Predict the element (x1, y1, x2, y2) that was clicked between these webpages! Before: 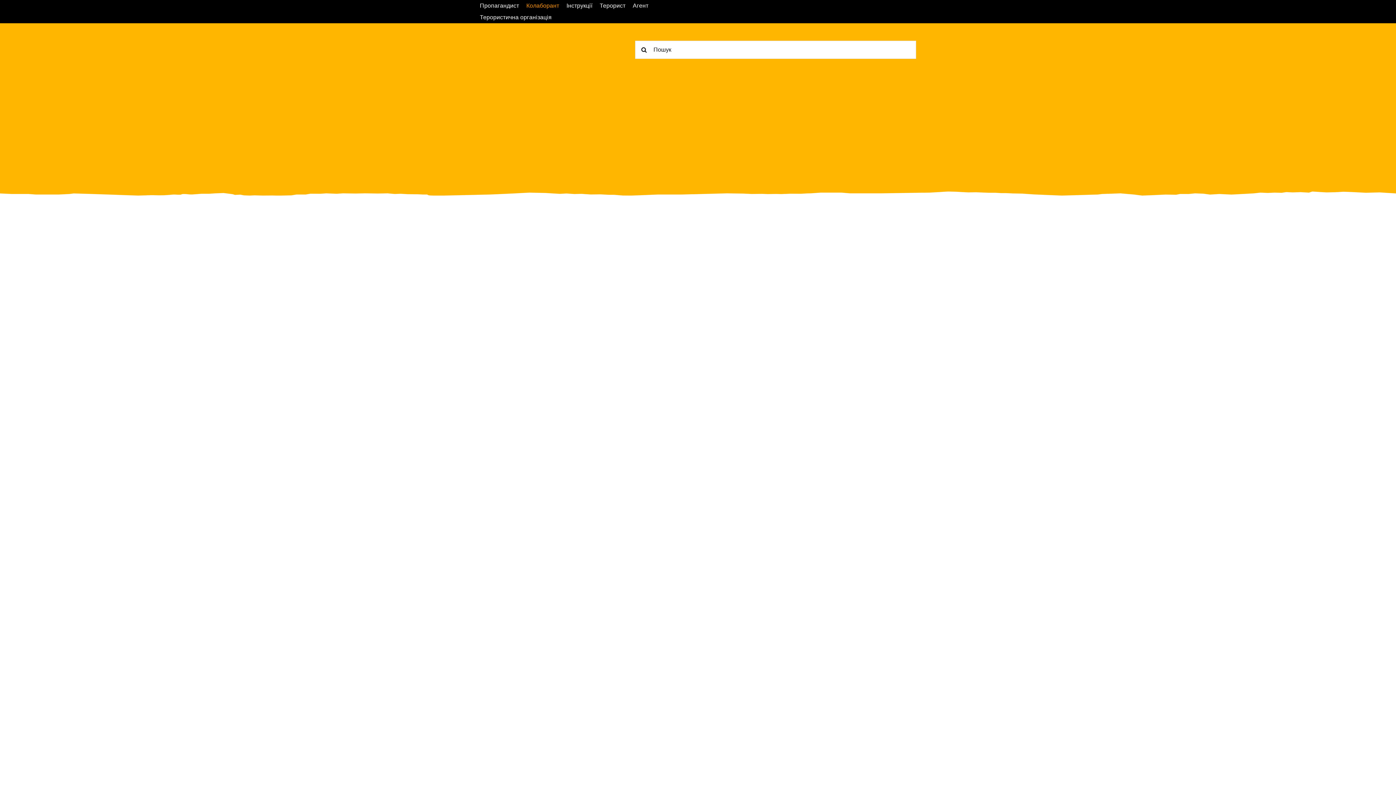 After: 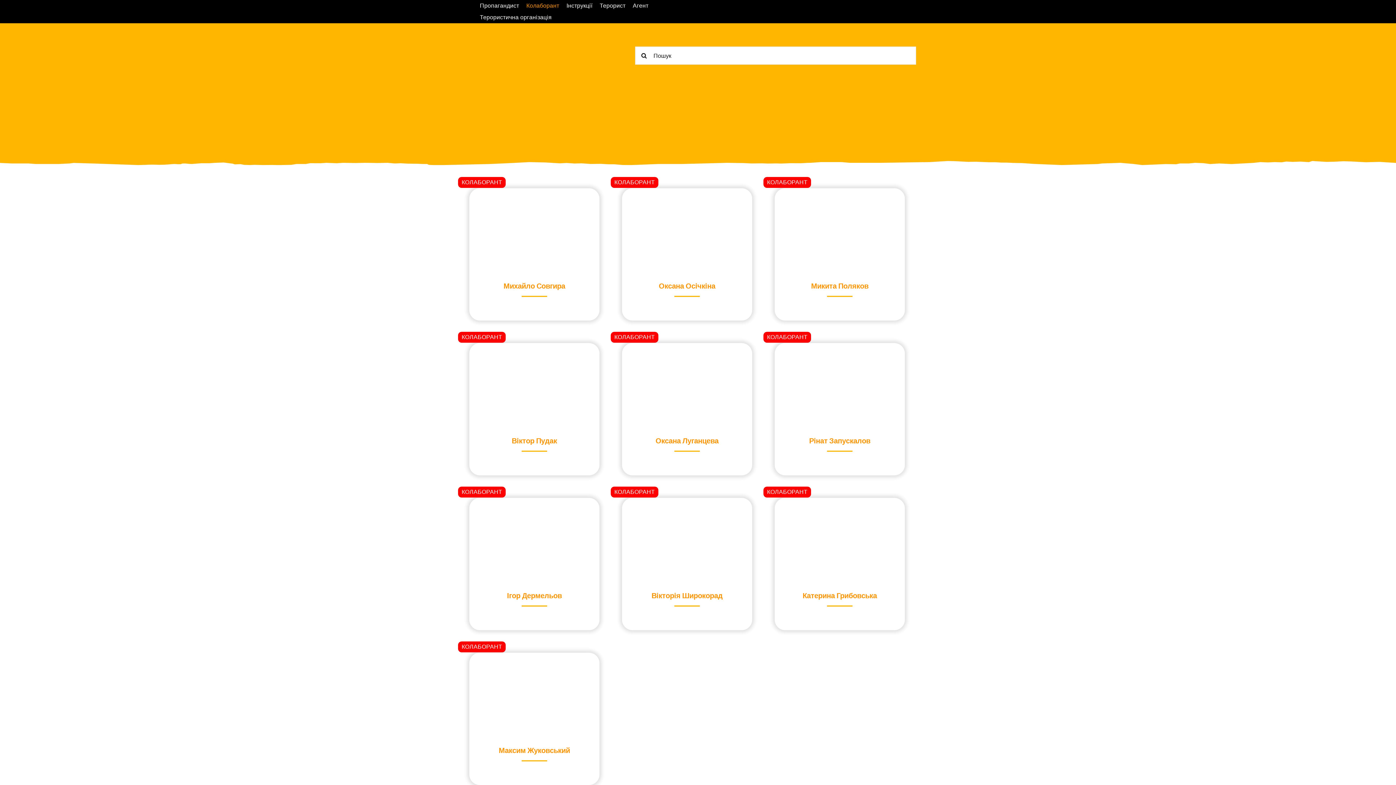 Action: label: Колаборант bbox: (526, 0, 566, 11)